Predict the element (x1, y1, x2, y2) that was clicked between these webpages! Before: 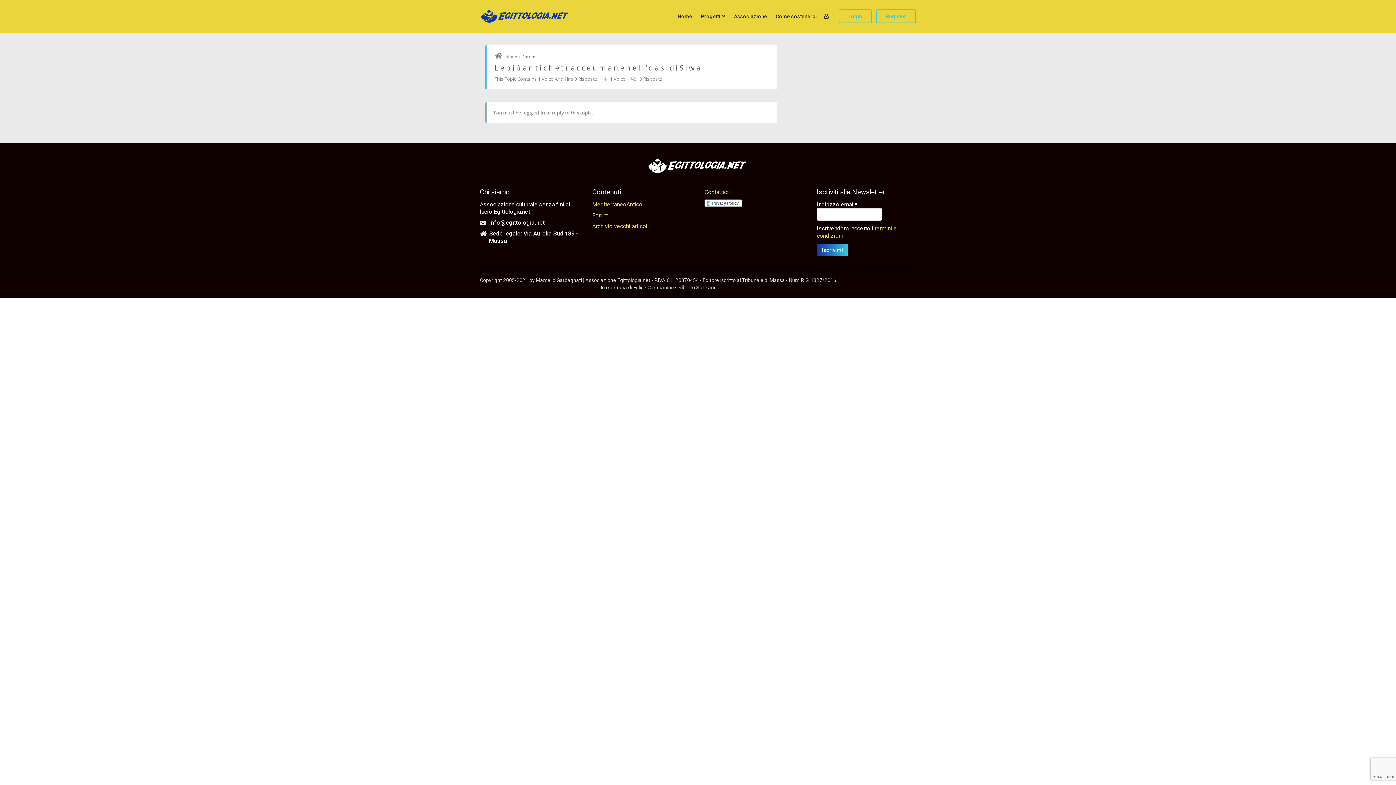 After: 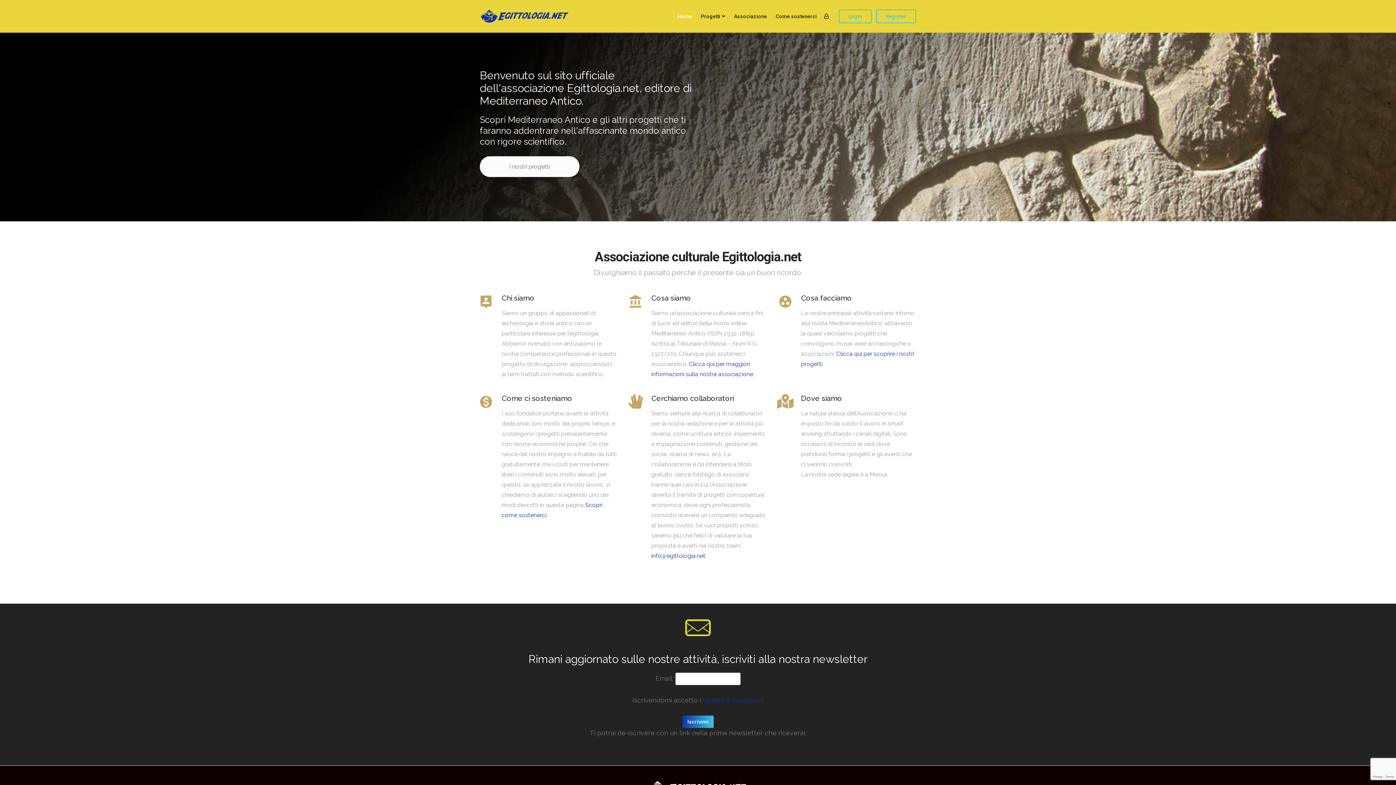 Action: label: Home bbox: (673, 0, 696, 32)